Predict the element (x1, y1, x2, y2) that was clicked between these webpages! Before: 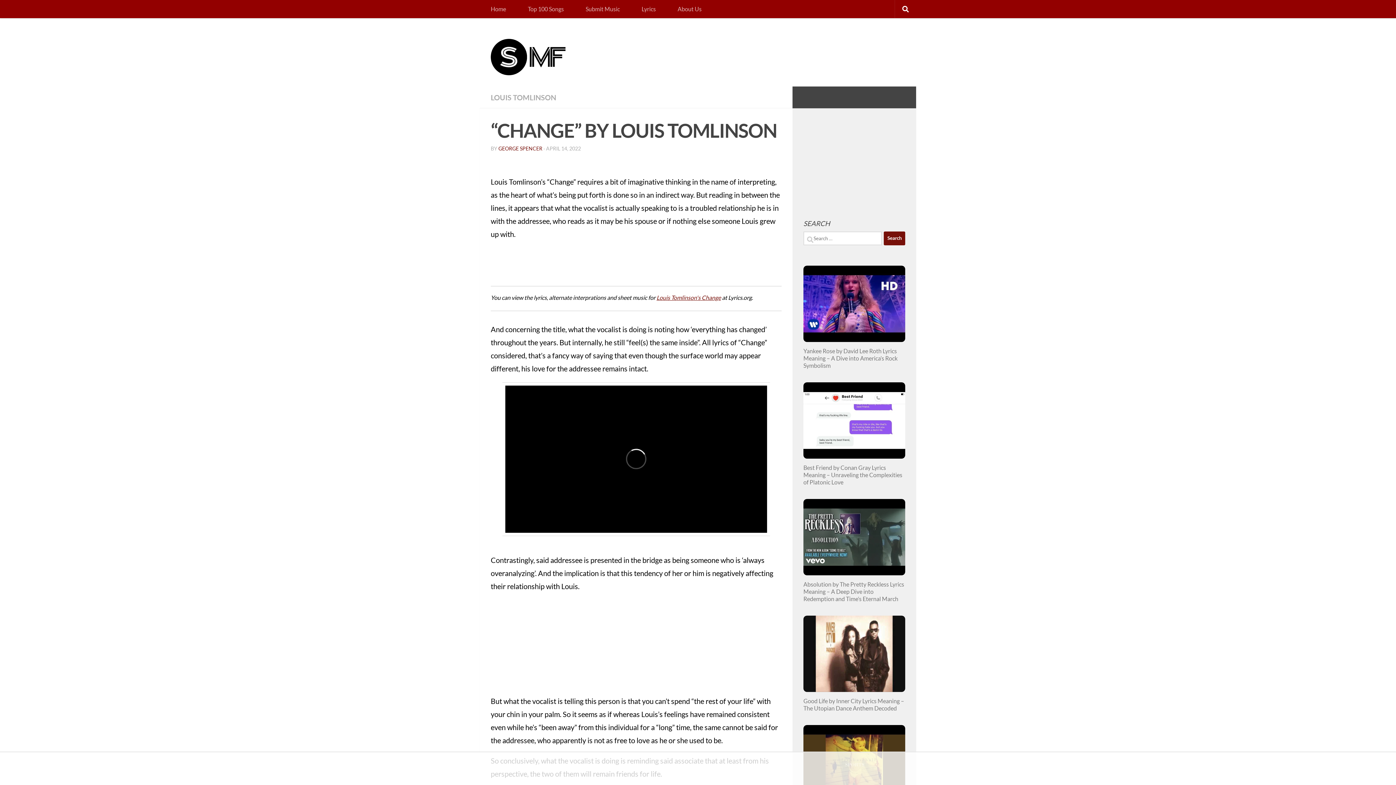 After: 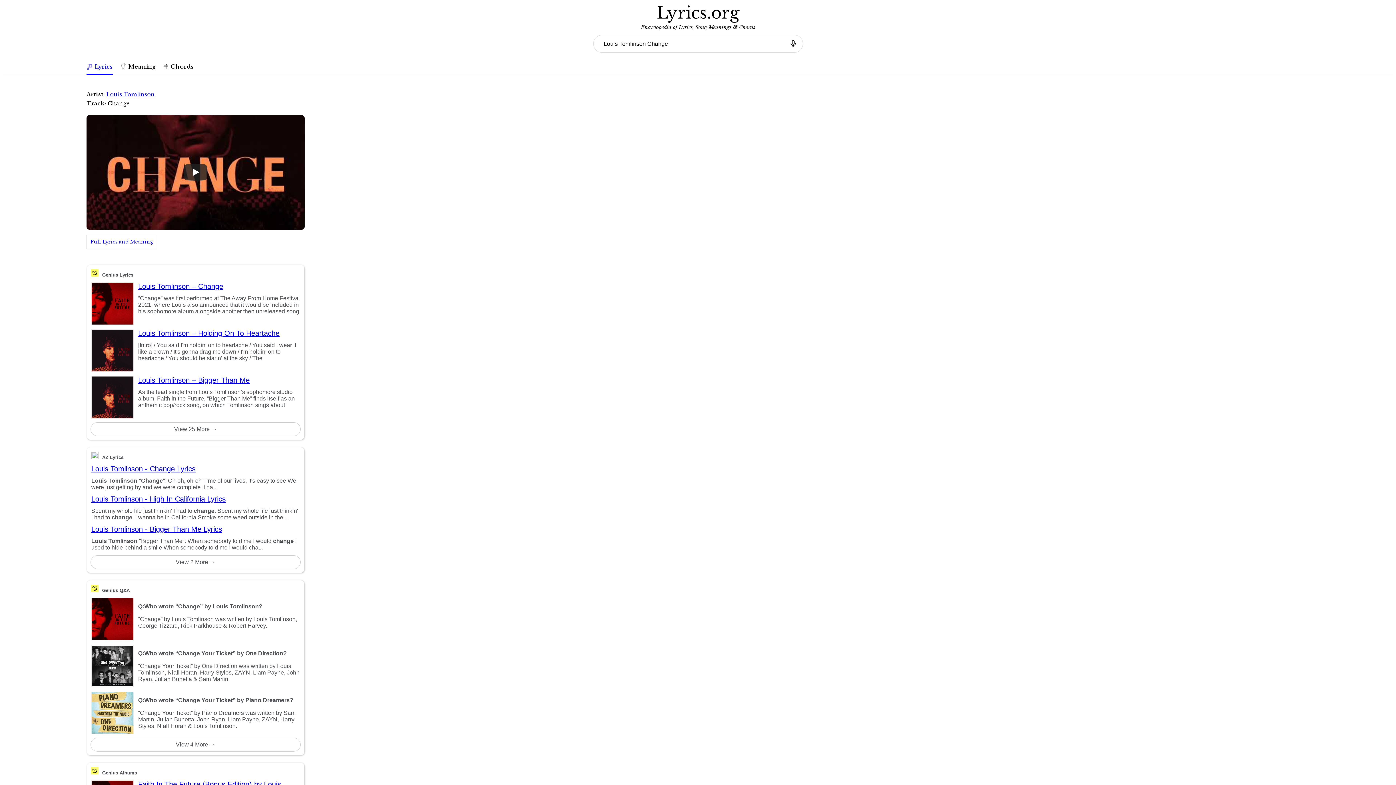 Action: label: Louis Tomlinson's Change bbox: (656, 294, 721, 301)